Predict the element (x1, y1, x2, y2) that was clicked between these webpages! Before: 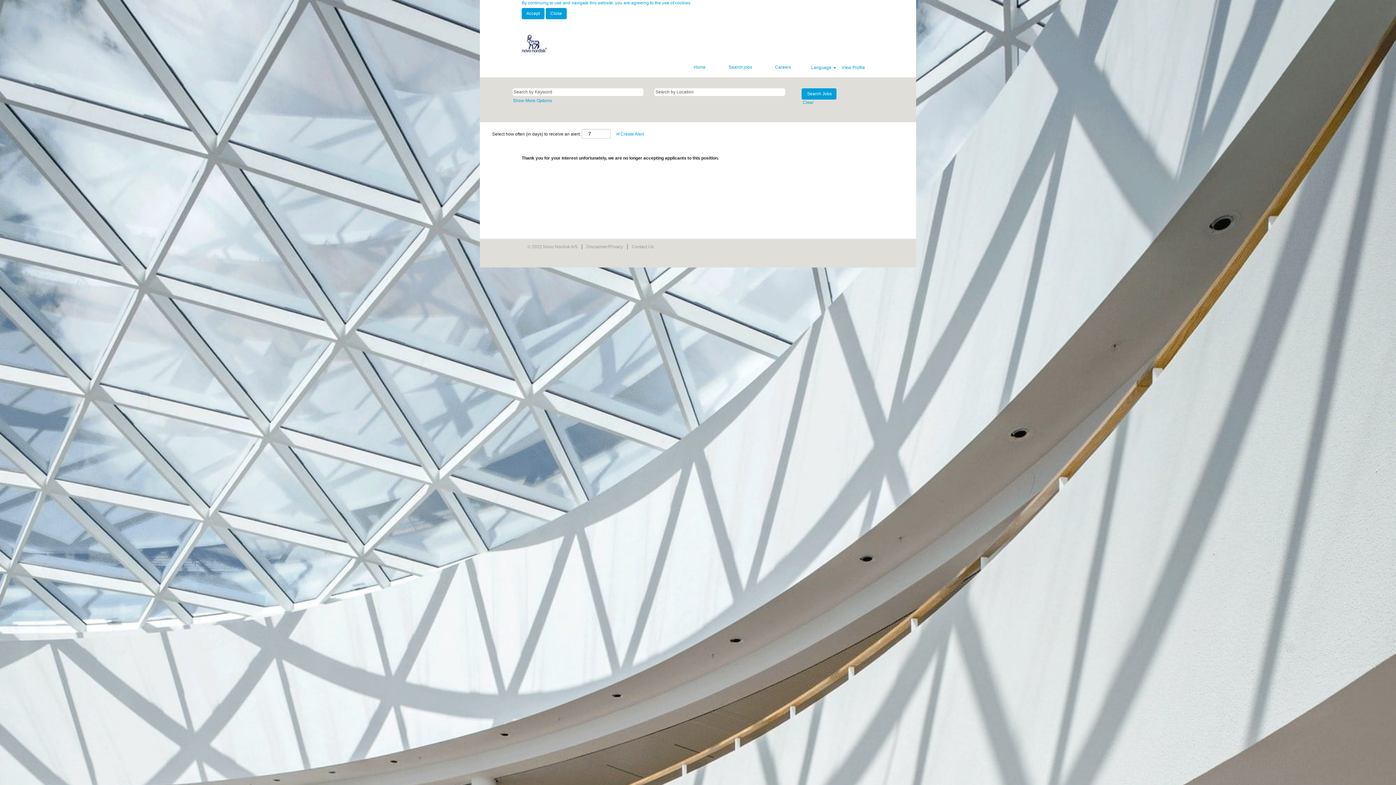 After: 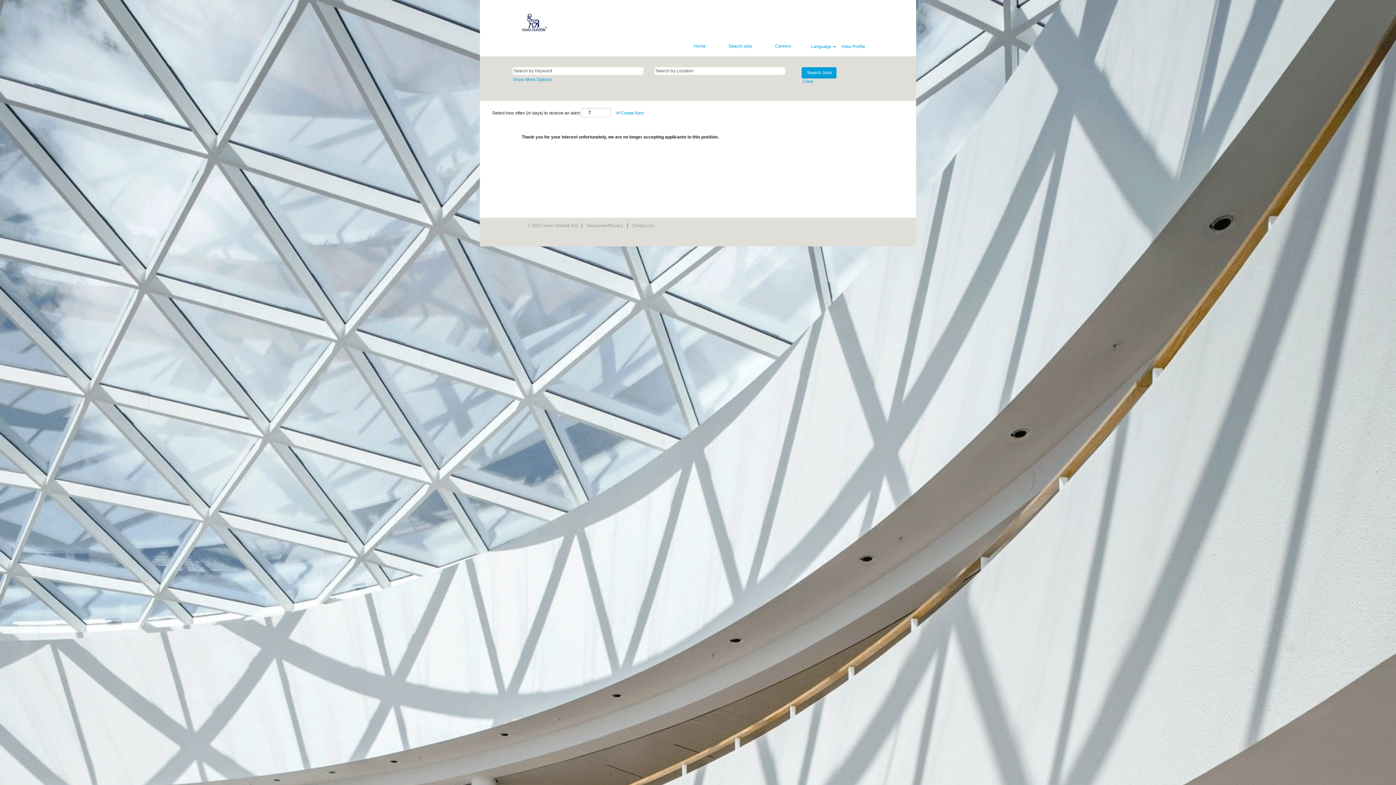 Action: label: Accept Use Of Cookies bbox: (521, 8, 544, 19)